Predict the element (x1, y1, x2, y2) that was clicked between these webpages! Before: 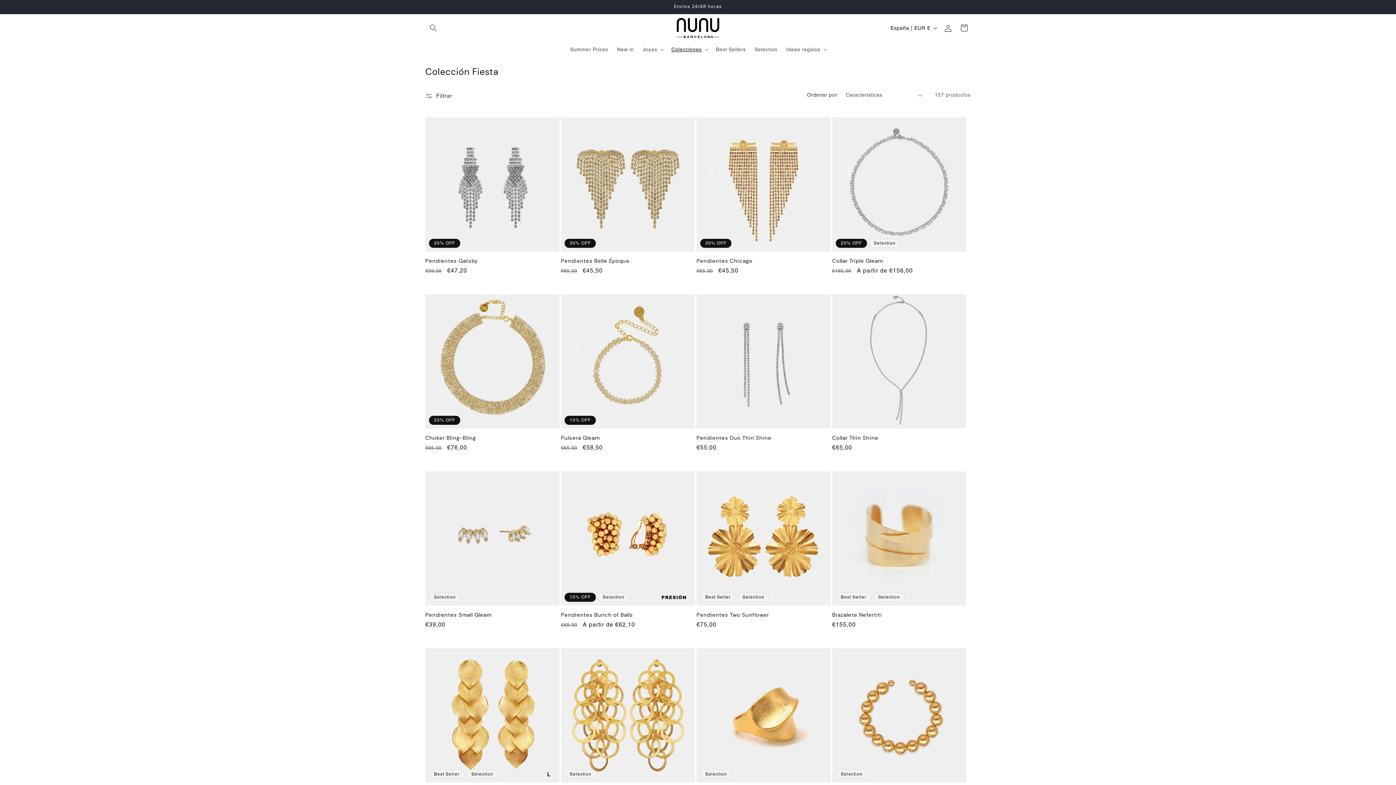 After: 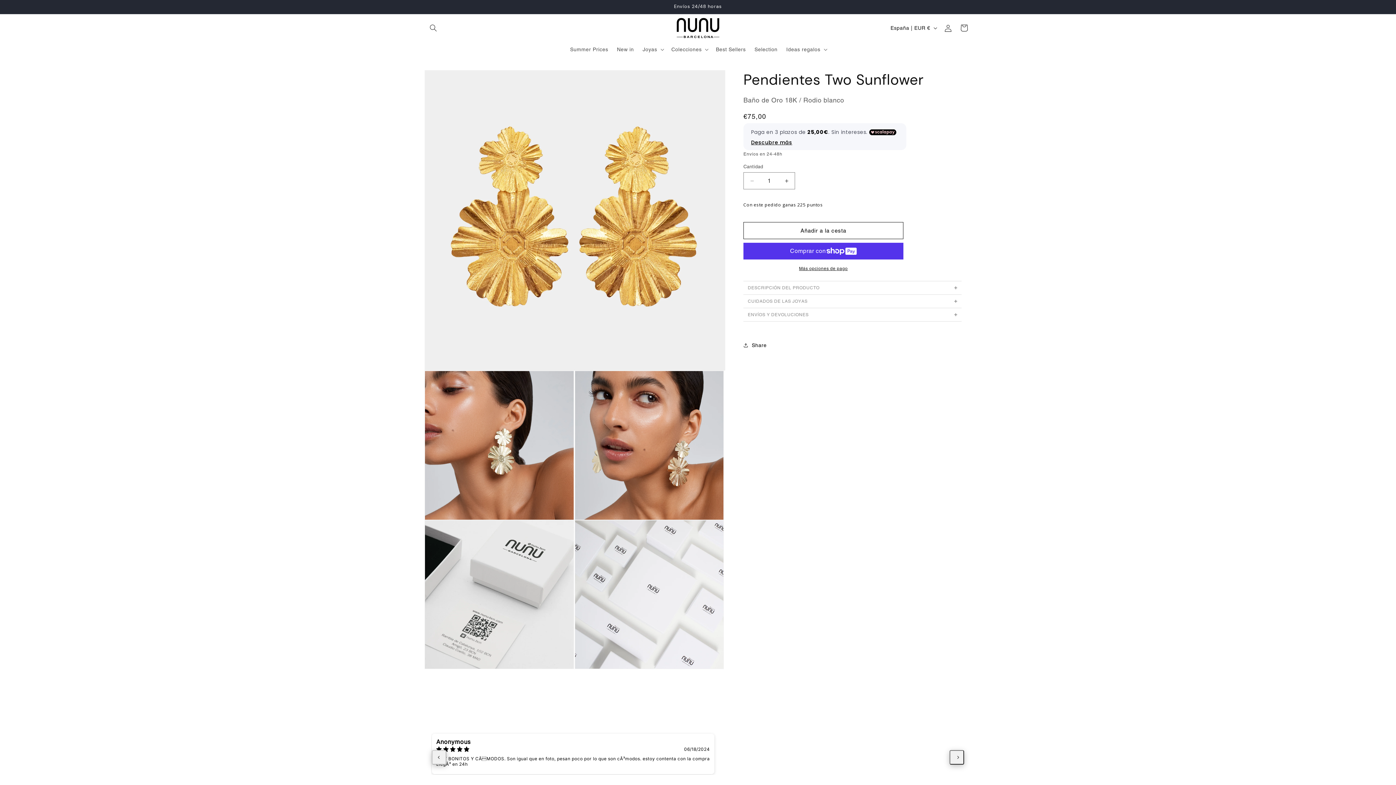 Action: label: Pendientes Two Sunflower bbox: (696, 612, 830, 618)